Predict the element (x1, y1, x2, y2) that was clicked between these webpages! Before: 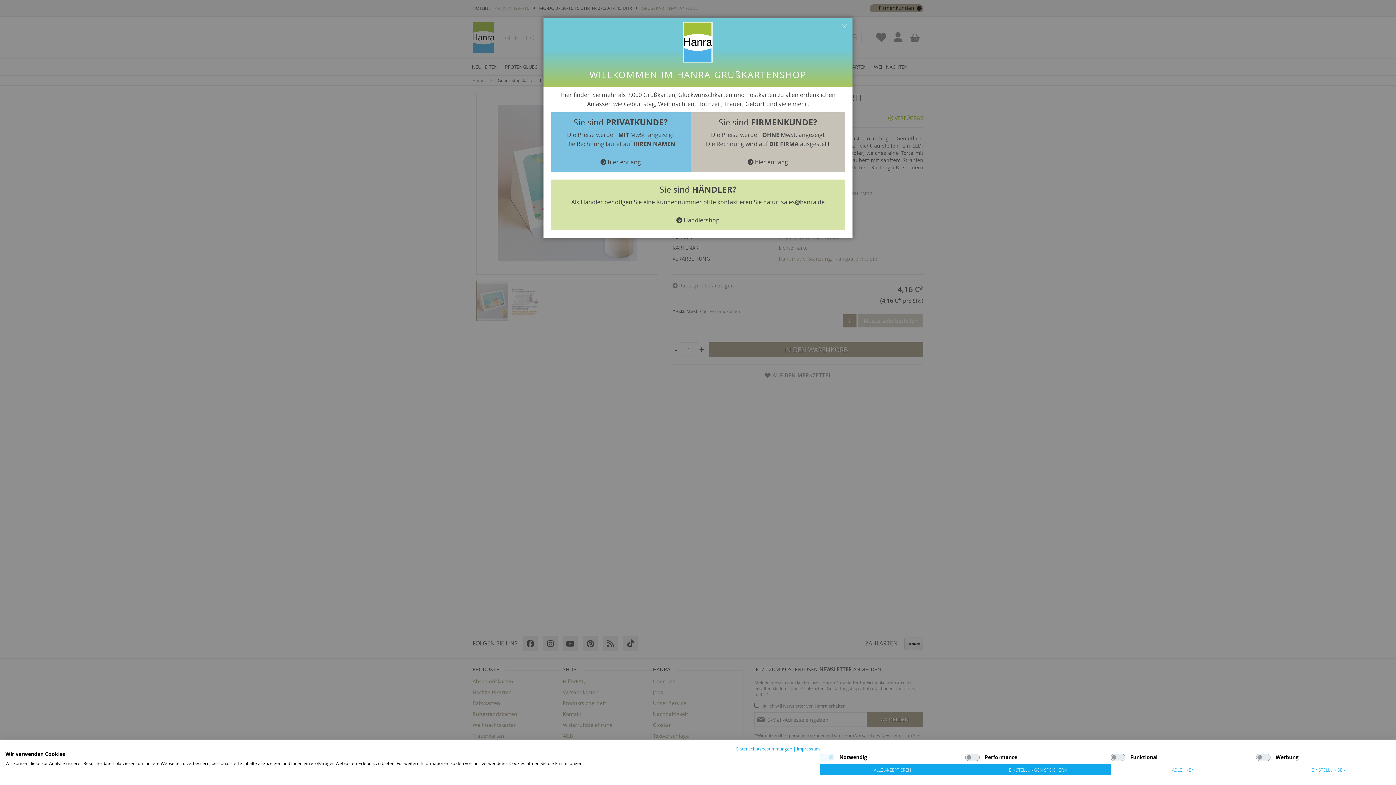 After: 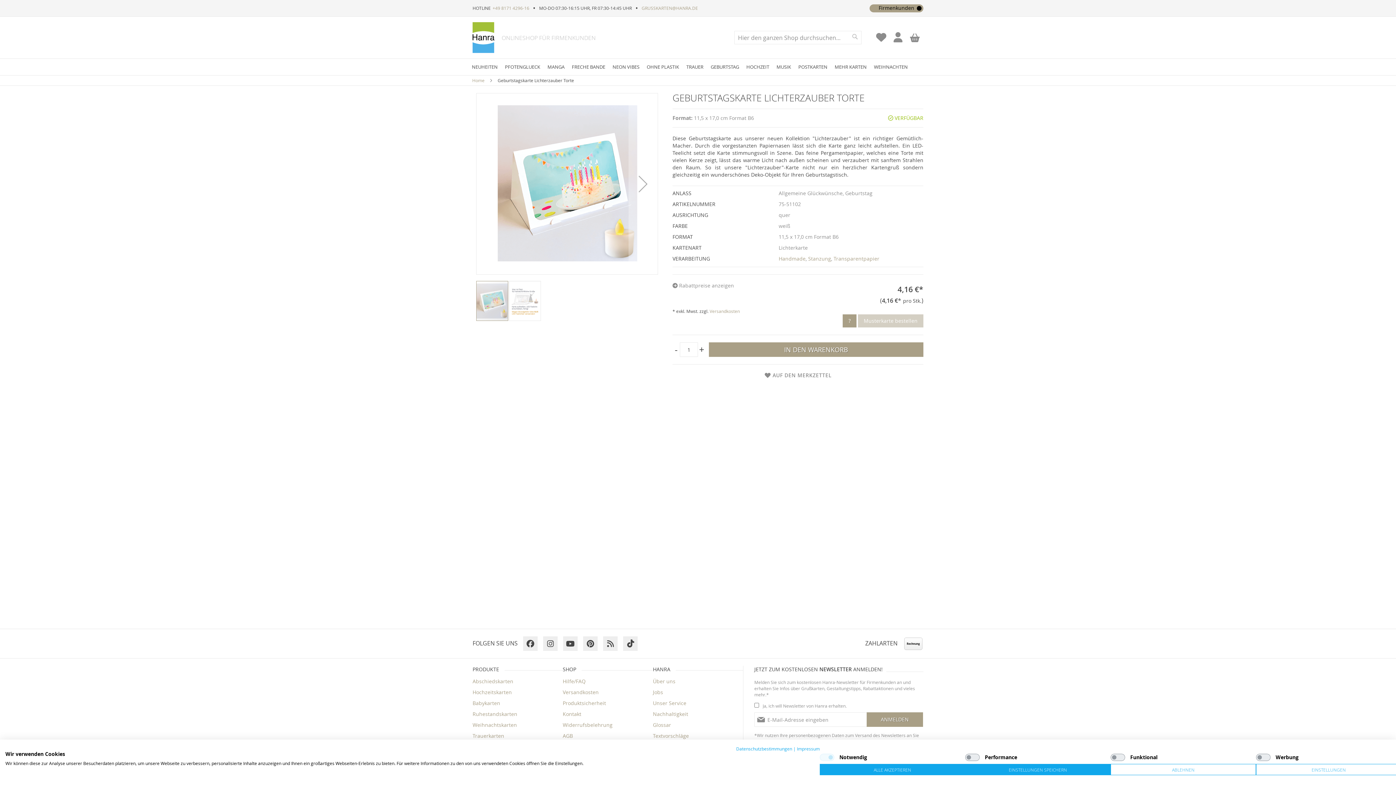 Action: label: SCHLIESSEN bbox: (842, 23, 847, 30)